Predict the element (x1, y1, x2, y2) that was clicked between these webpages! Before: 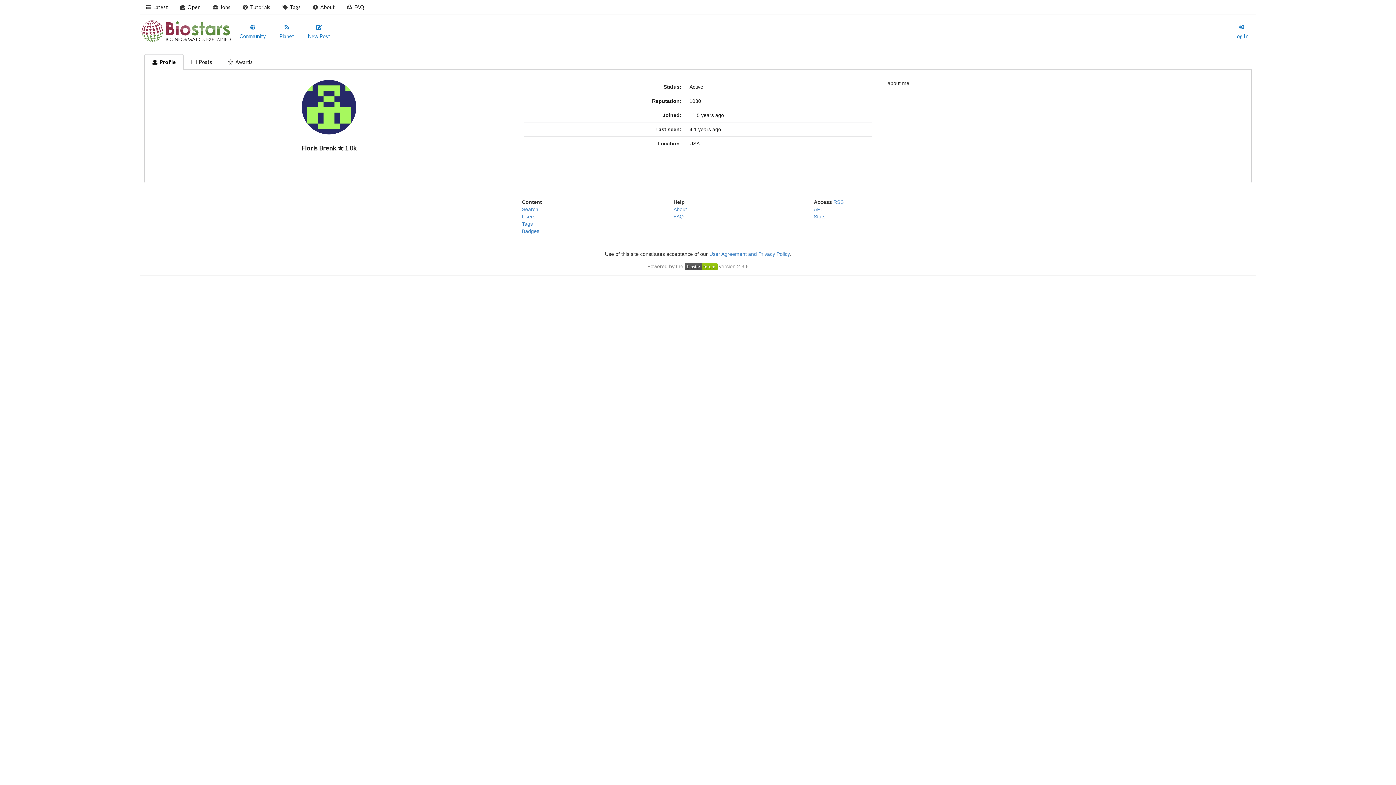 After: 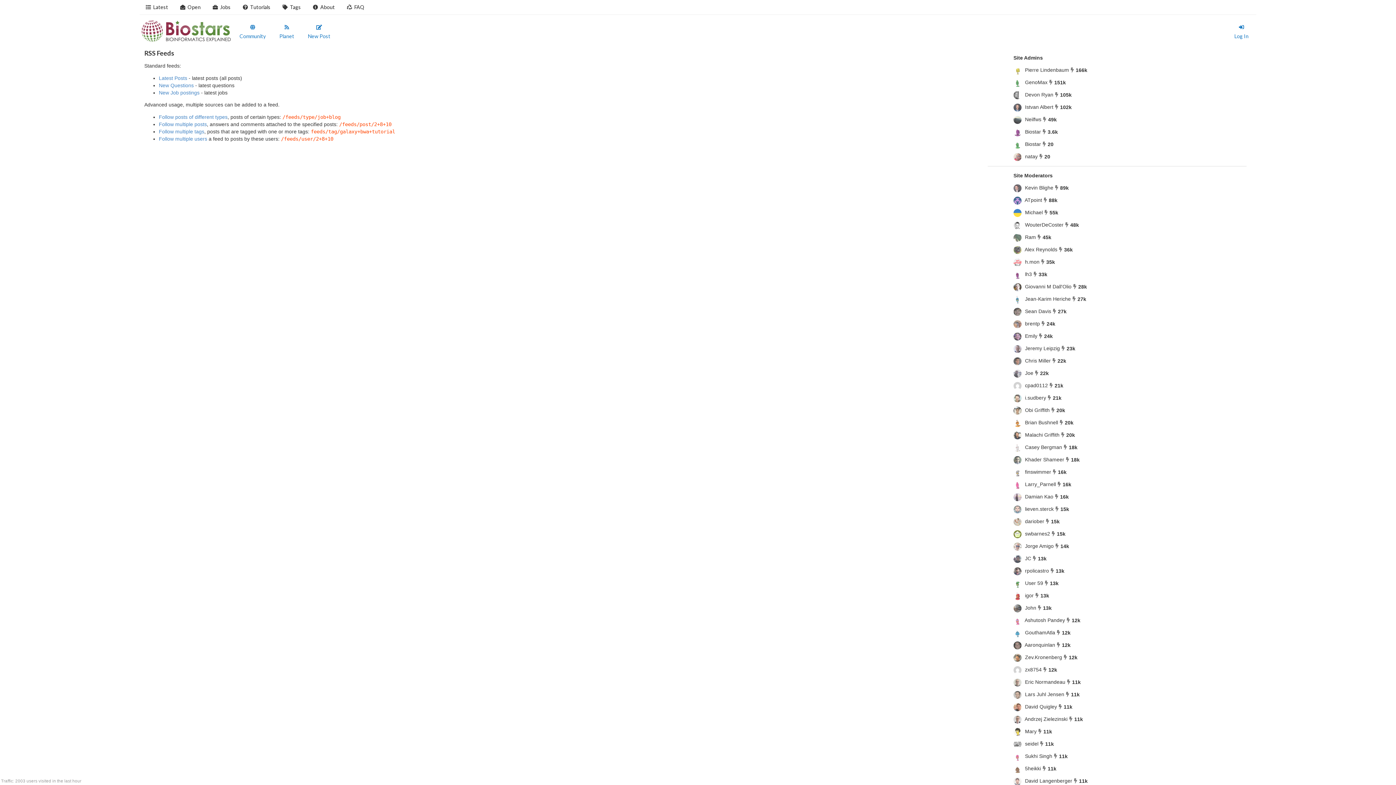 Action: label: RSS bbox: (833, 199, 843, 204)